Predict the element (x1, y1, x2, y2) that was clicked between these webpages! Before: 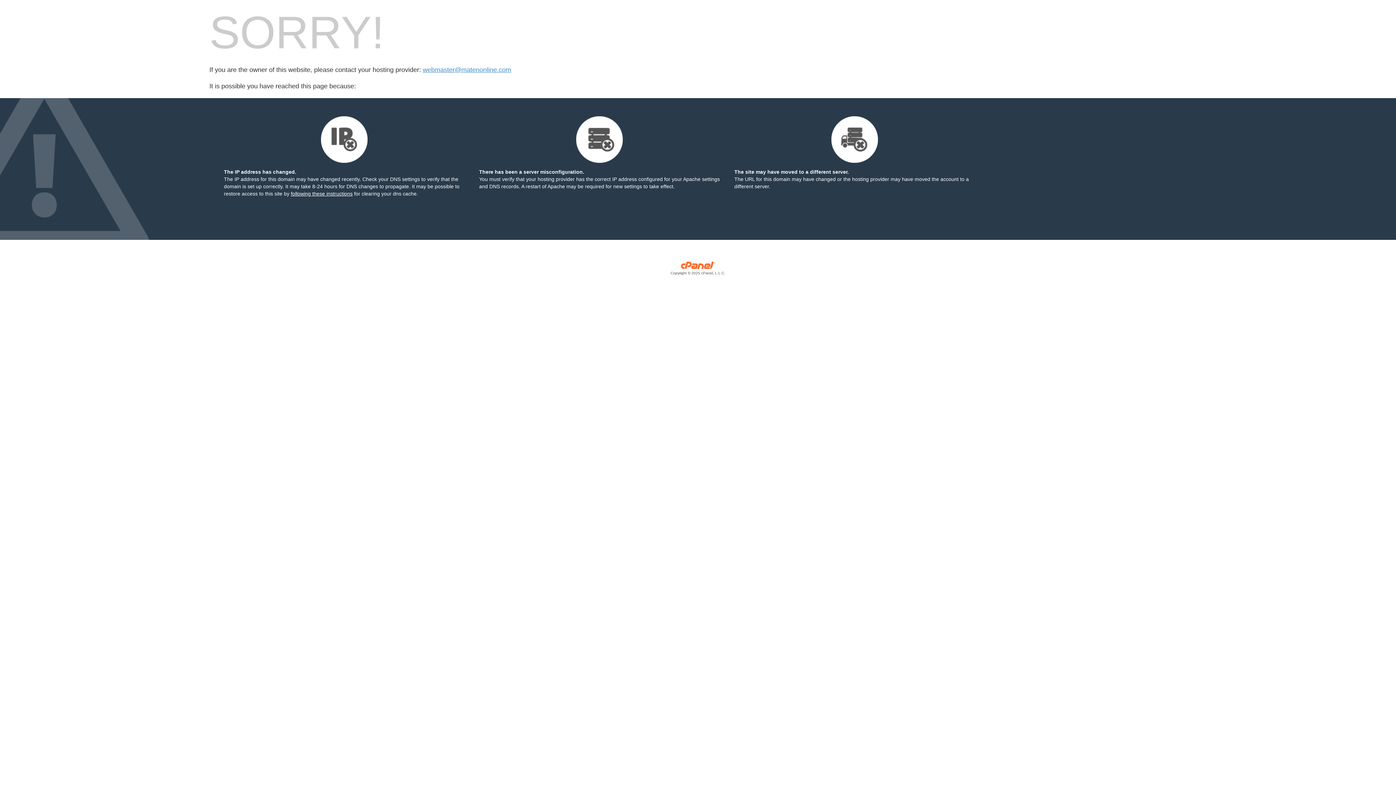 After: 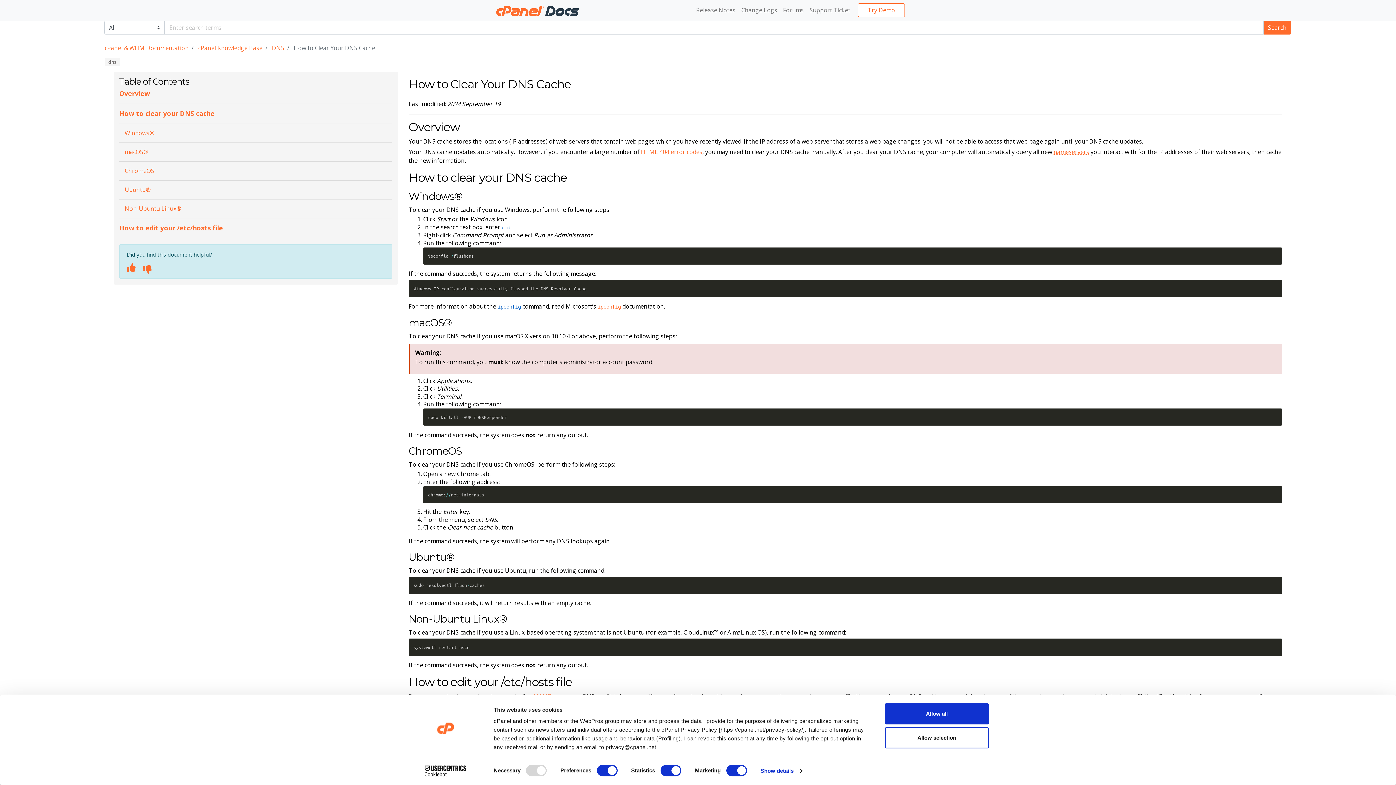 Action: bbox: (290, 190, 352, 196) label: following these instructions